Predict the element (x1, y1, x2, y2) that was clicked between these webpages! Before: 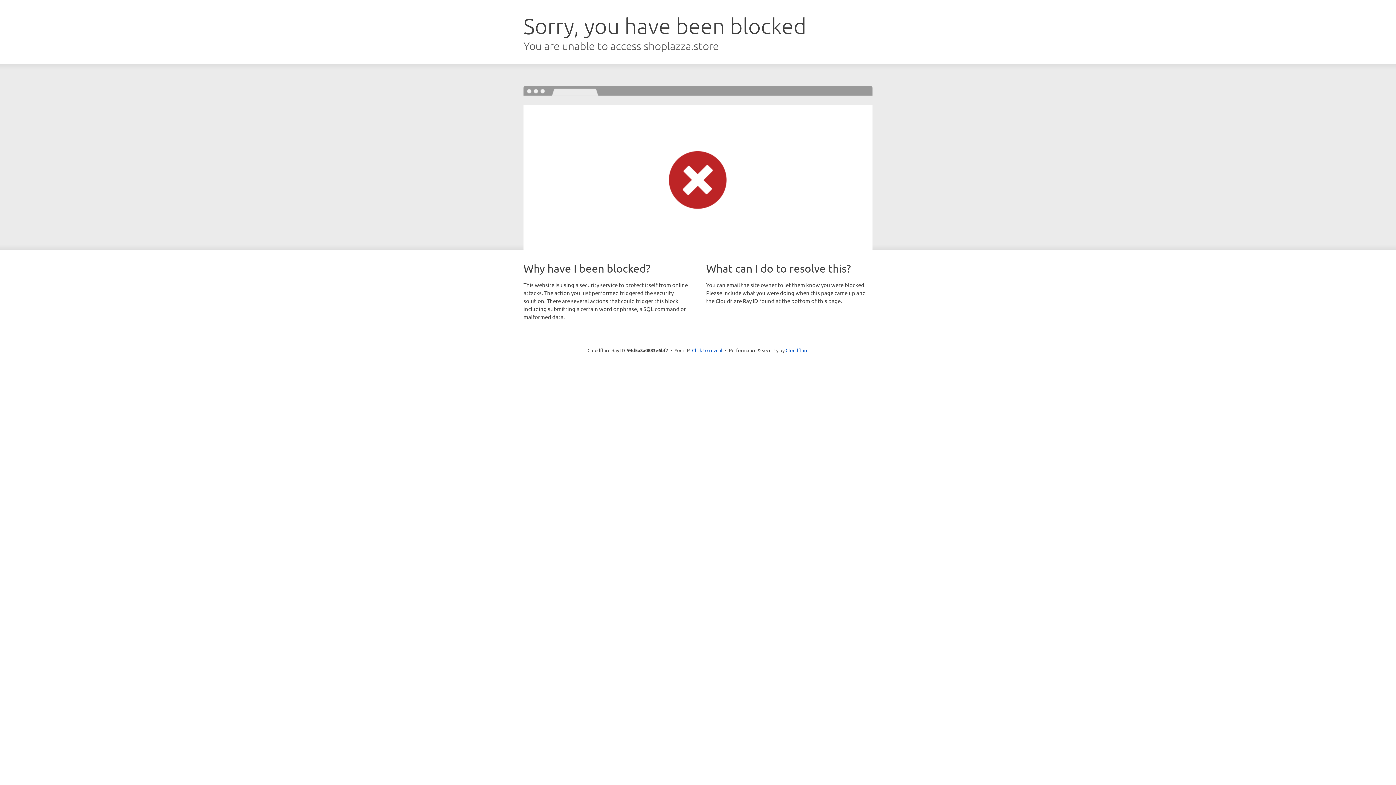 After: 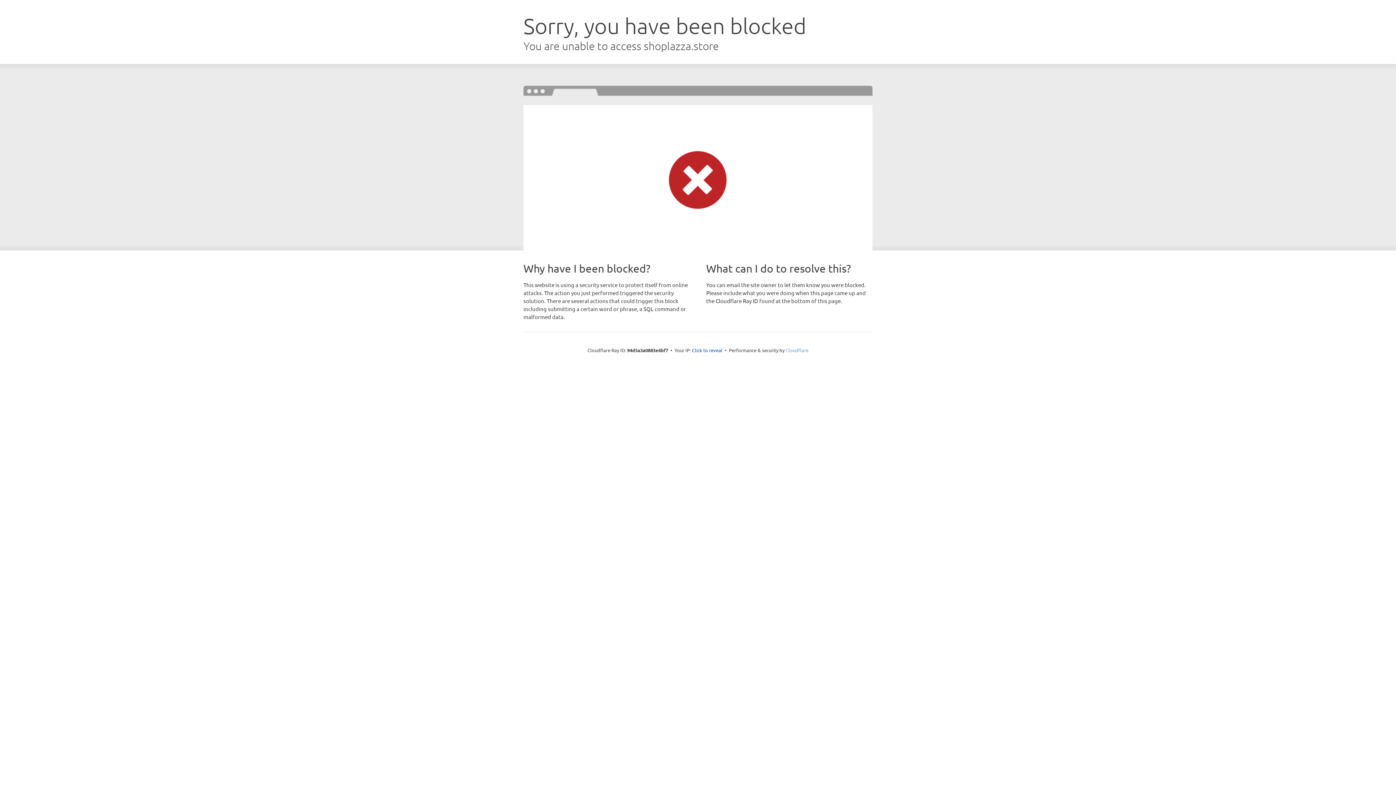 Action: bbox: (785, 347, 808, 353) label: Cloudflare